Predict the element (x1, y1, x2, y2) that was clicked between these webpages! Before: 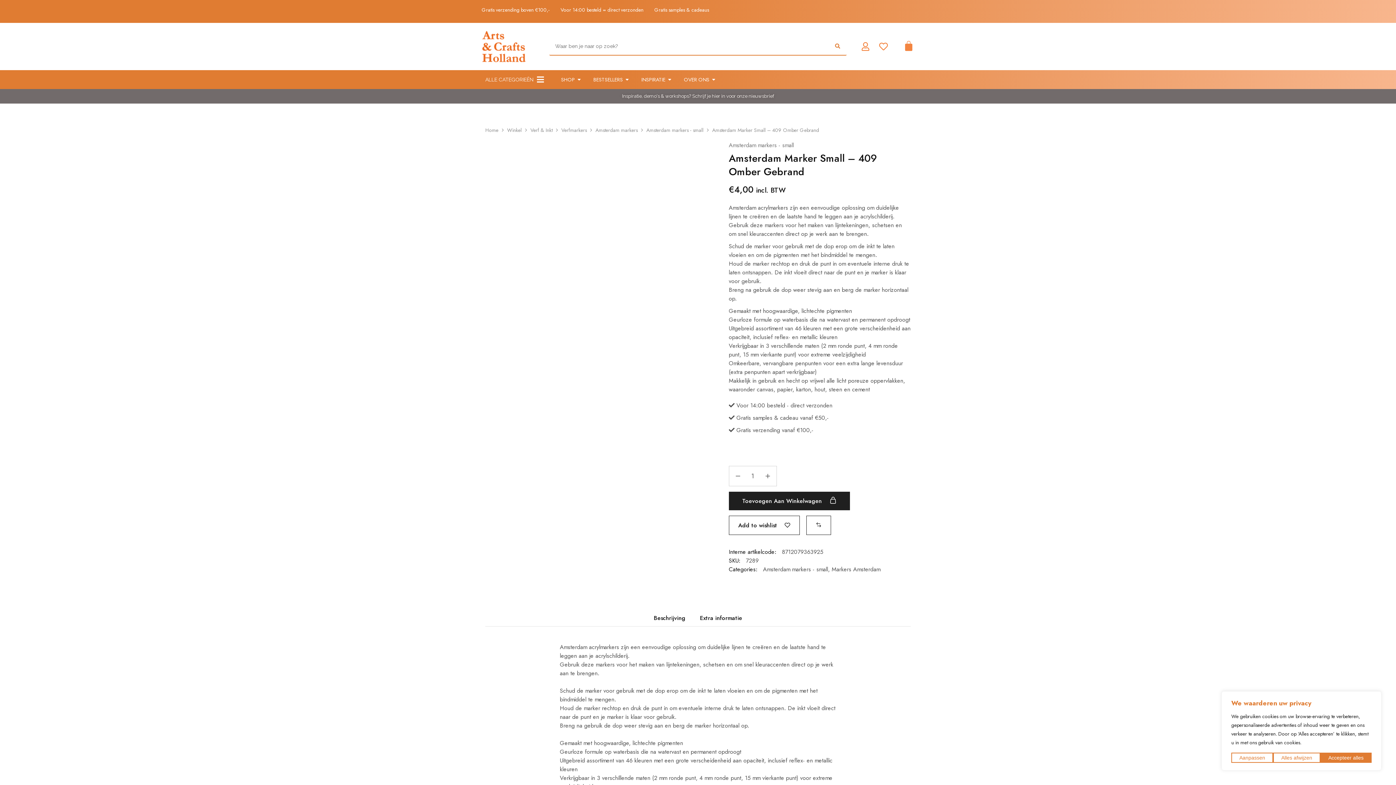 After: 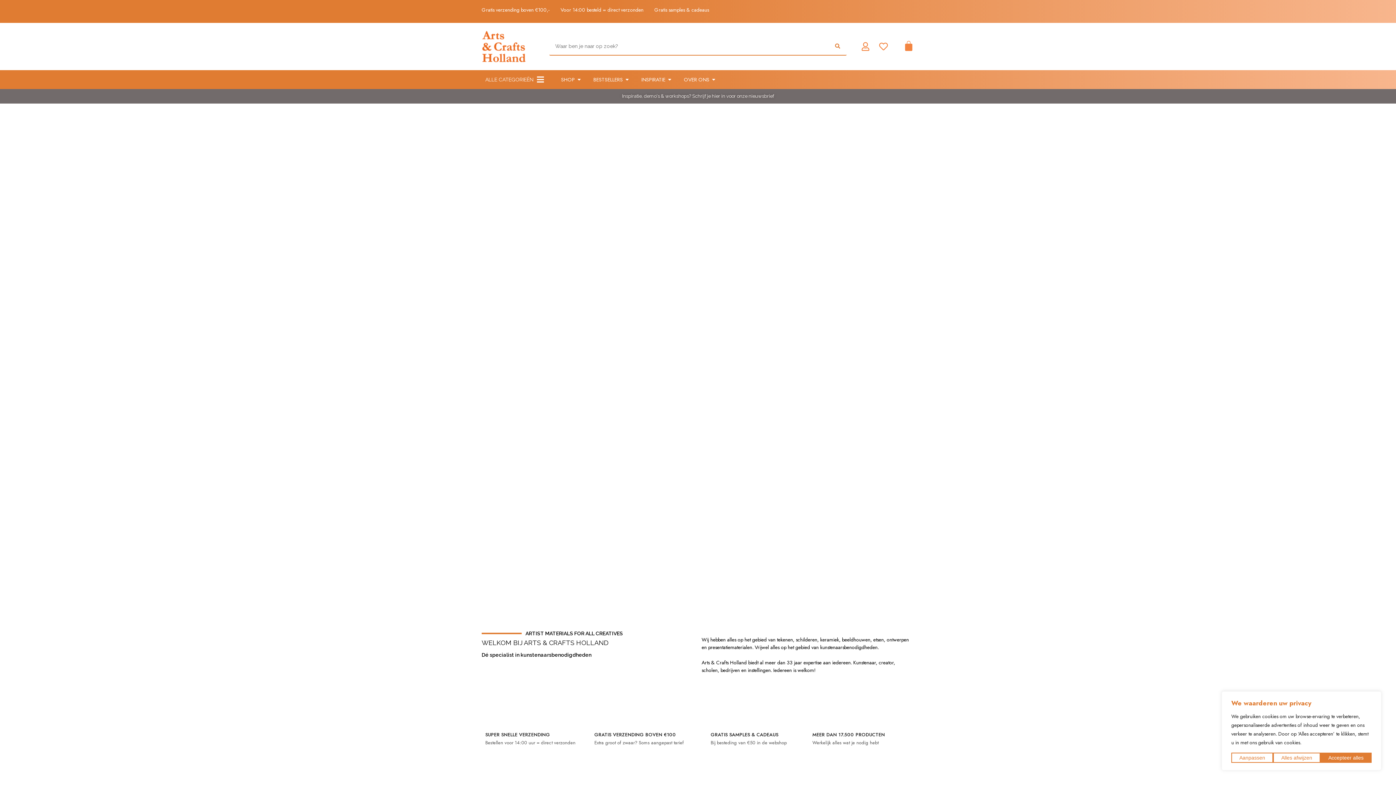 Action: bbox: (478, 28, 529, 64)